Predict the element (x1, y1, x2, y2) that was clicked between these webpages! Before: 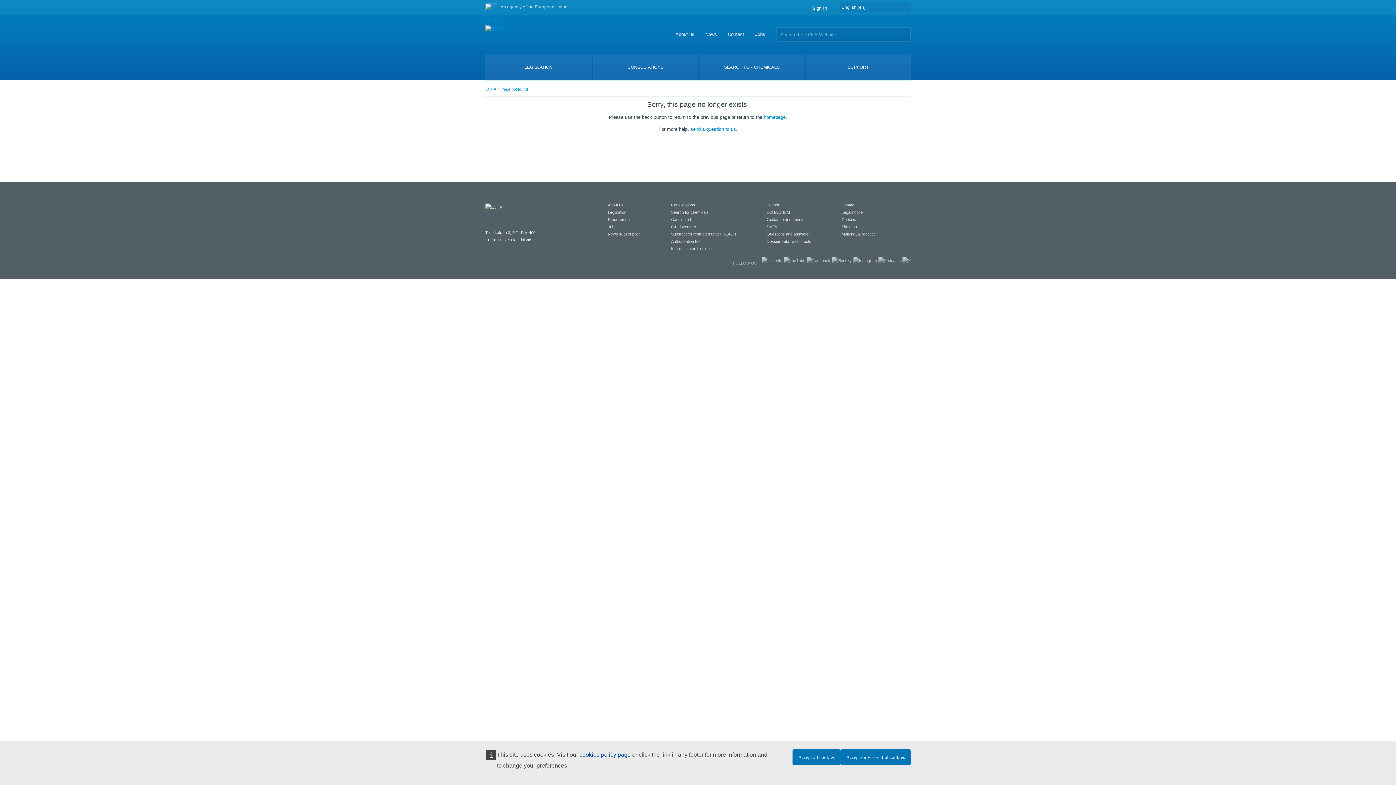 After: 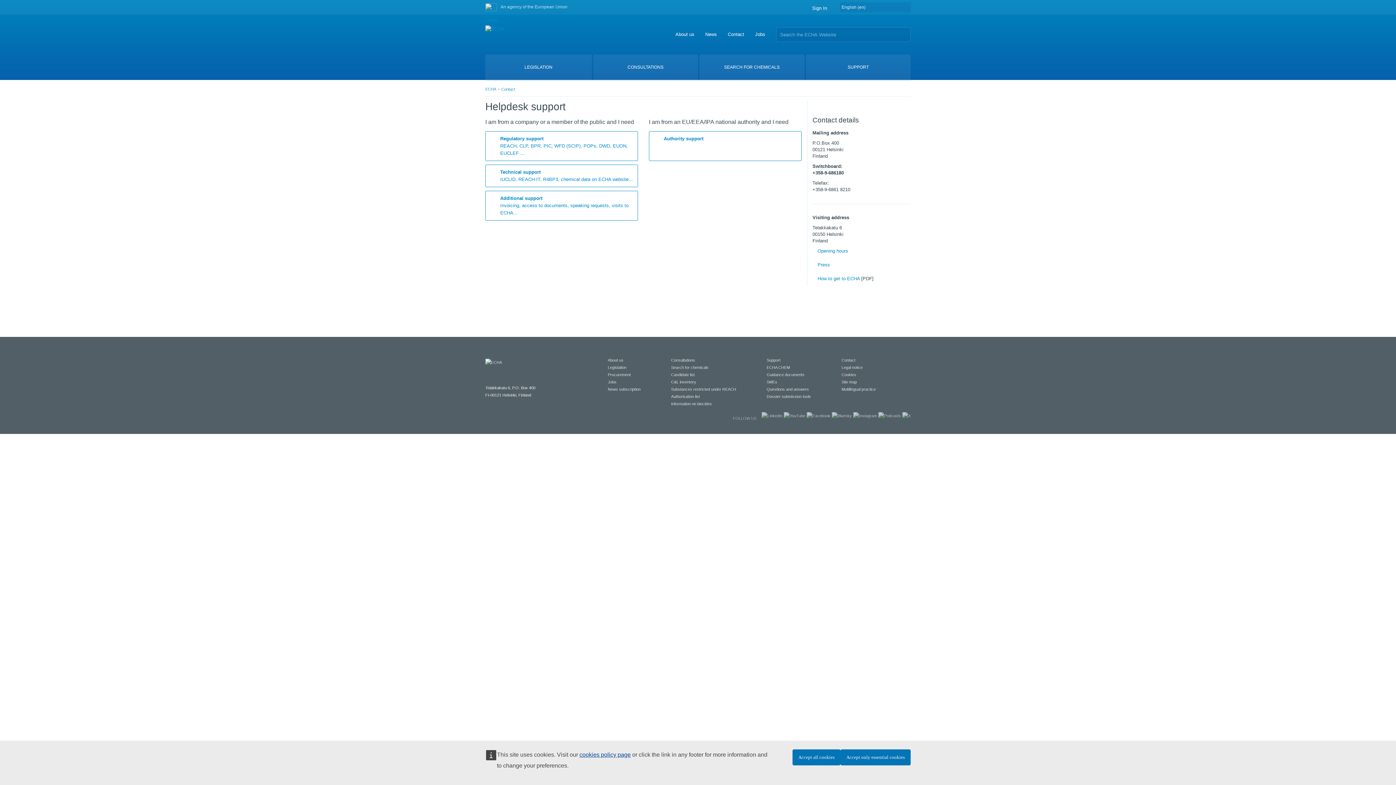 Action: label: Contact bbox: (841, 202, 855, 207)